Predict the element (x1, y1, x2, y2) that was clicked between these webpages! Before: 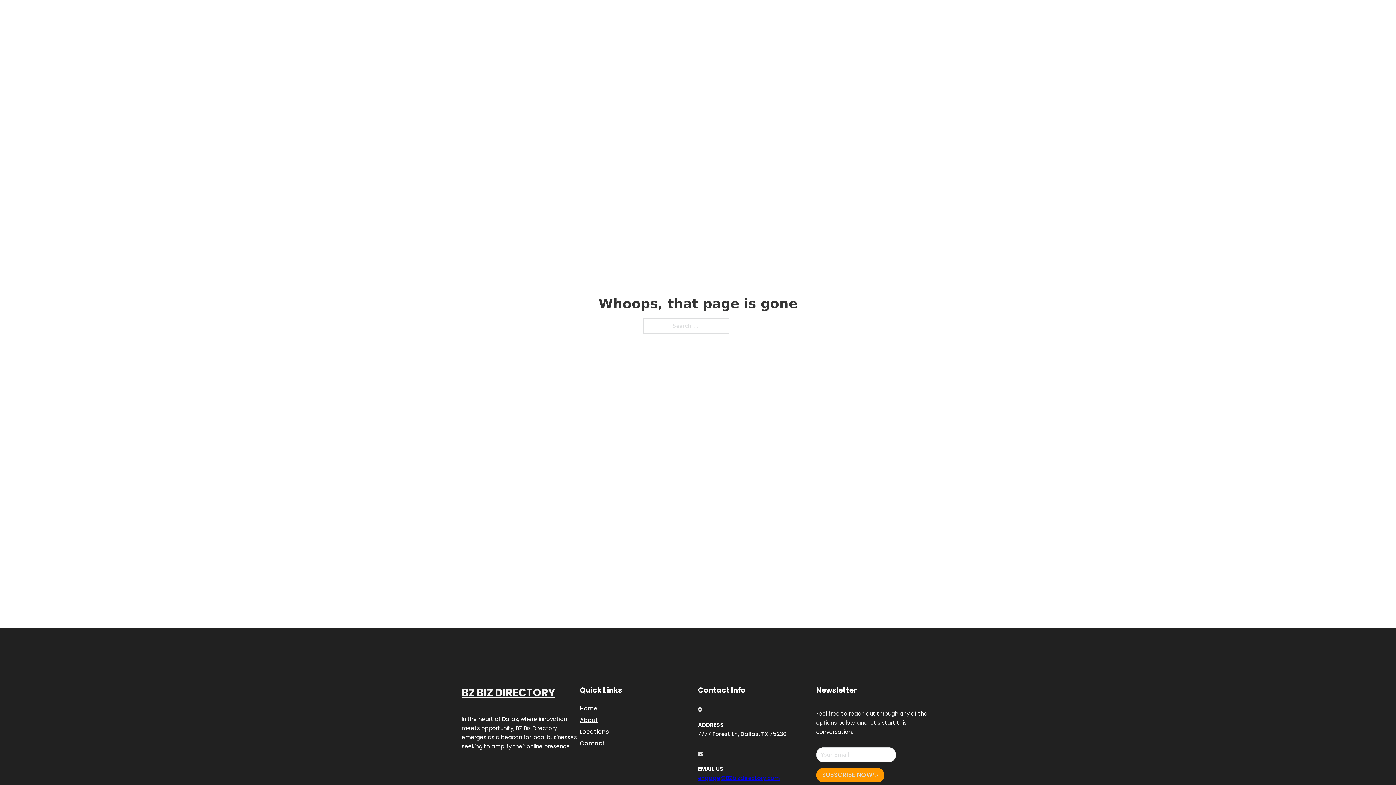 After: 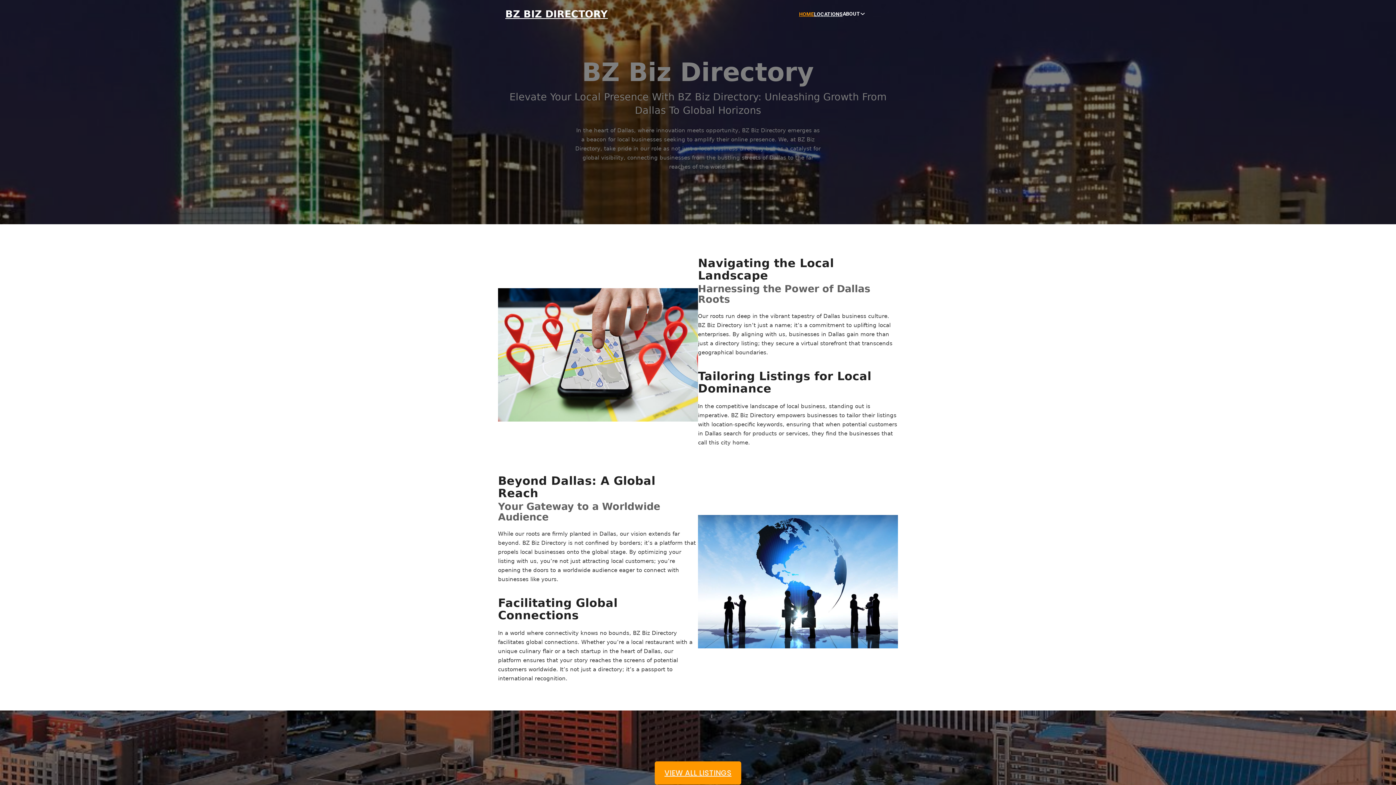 Action: bbox: (505, 8, 608, 19) label: BZ BIZ DIRECTORY